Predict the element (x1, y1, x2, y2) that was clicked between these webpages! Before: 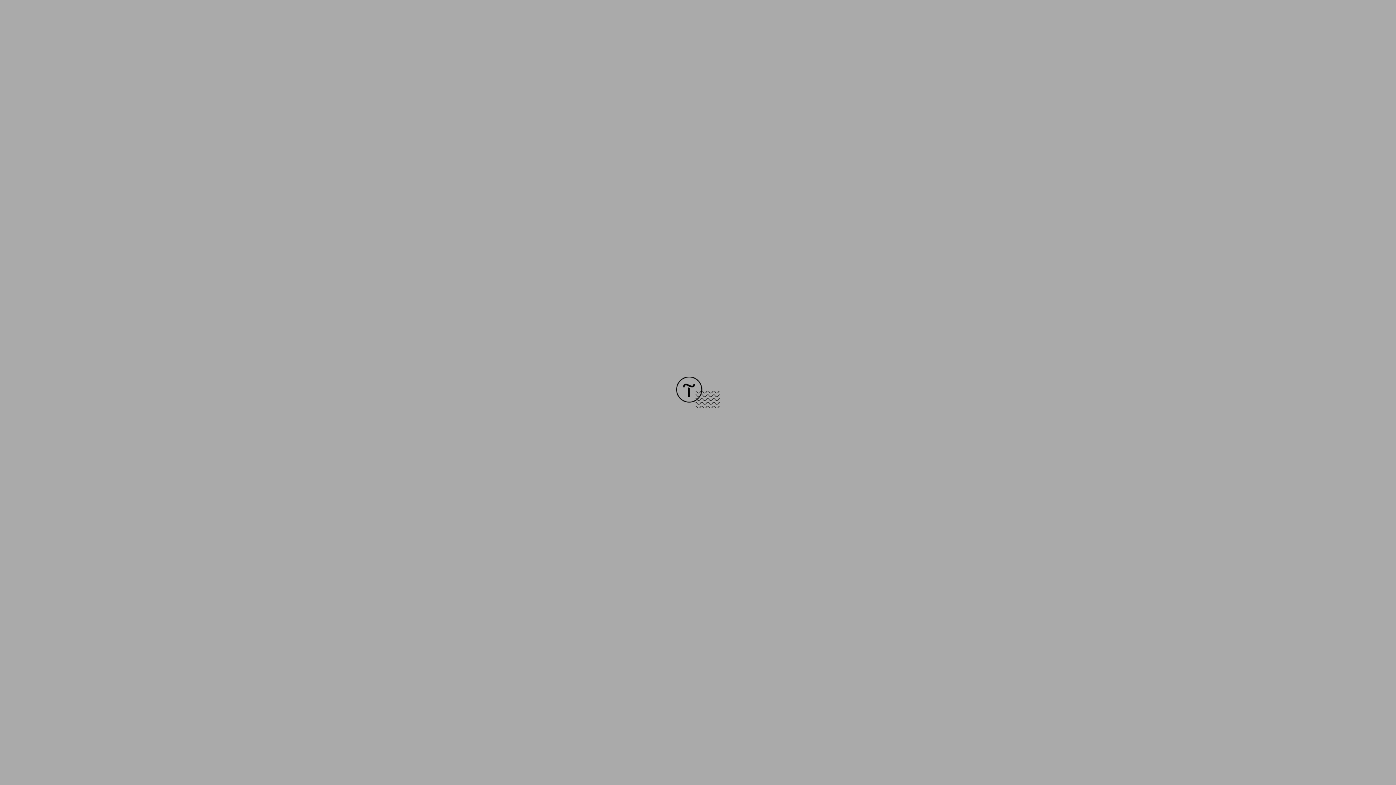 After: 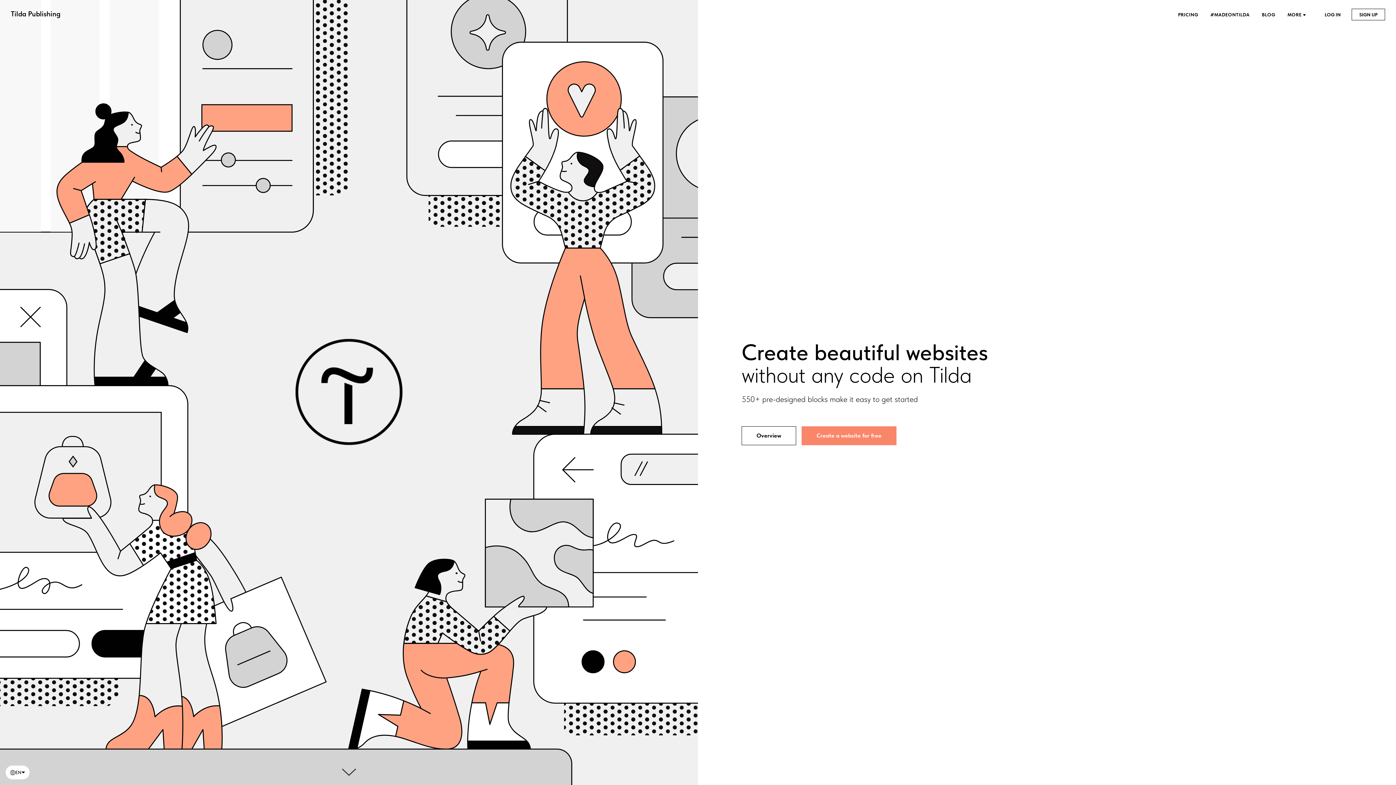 Action: bbox: (676, 403, 720, 409)